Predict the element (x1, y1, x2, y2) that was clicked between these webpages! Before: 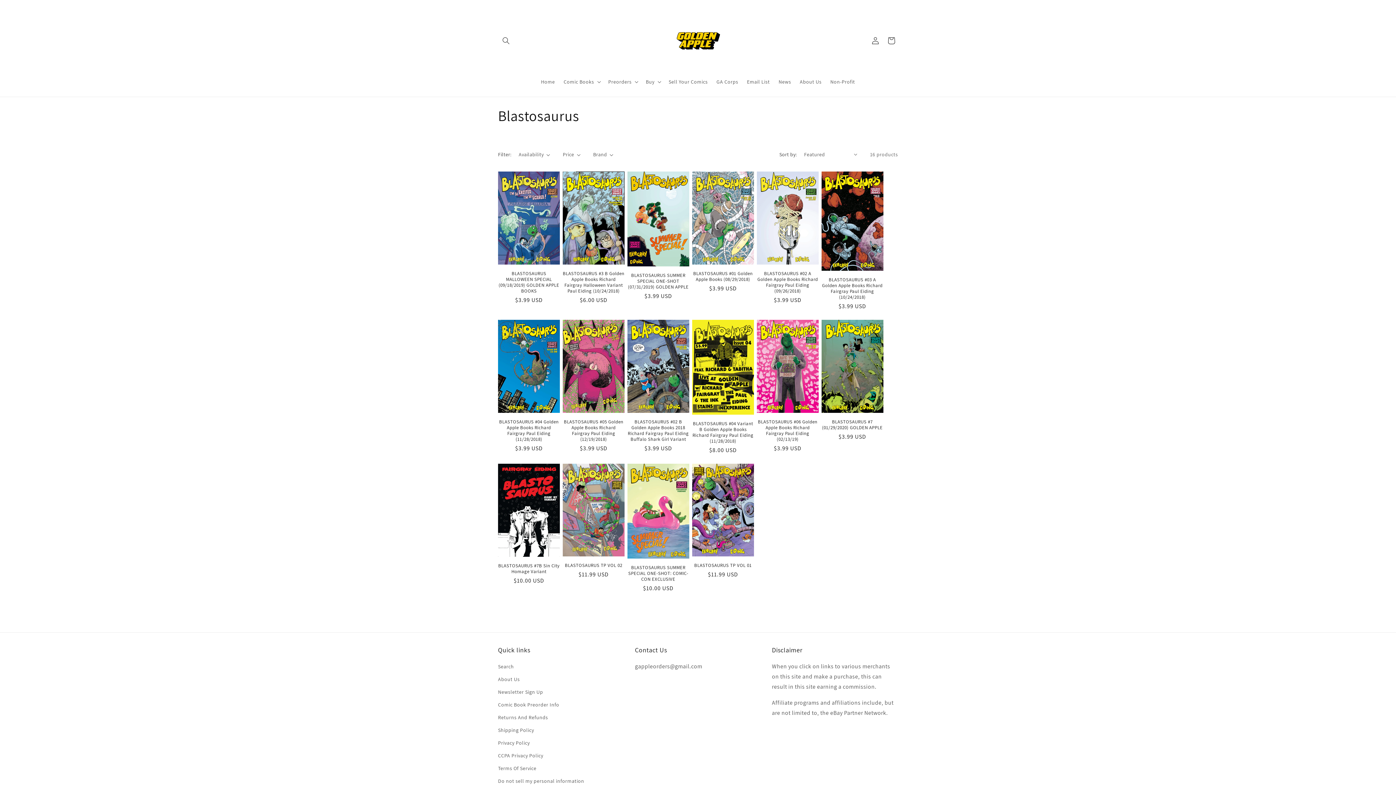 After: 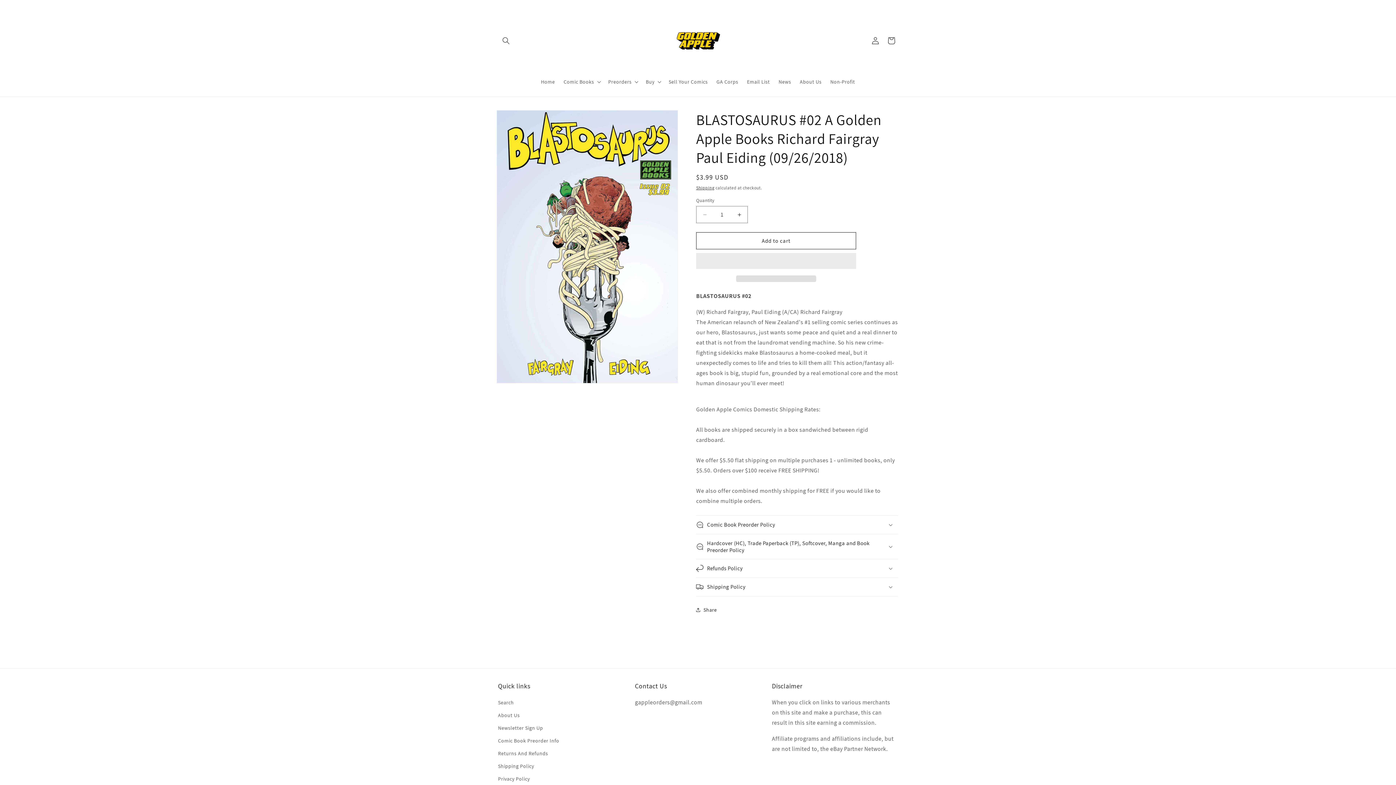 Action: label: BLASTOSAURUS #02 A Golden Apple Books Richard Fairgray Paul Eiding (09/26/2018) bbox: (756, 271, 818, 294)